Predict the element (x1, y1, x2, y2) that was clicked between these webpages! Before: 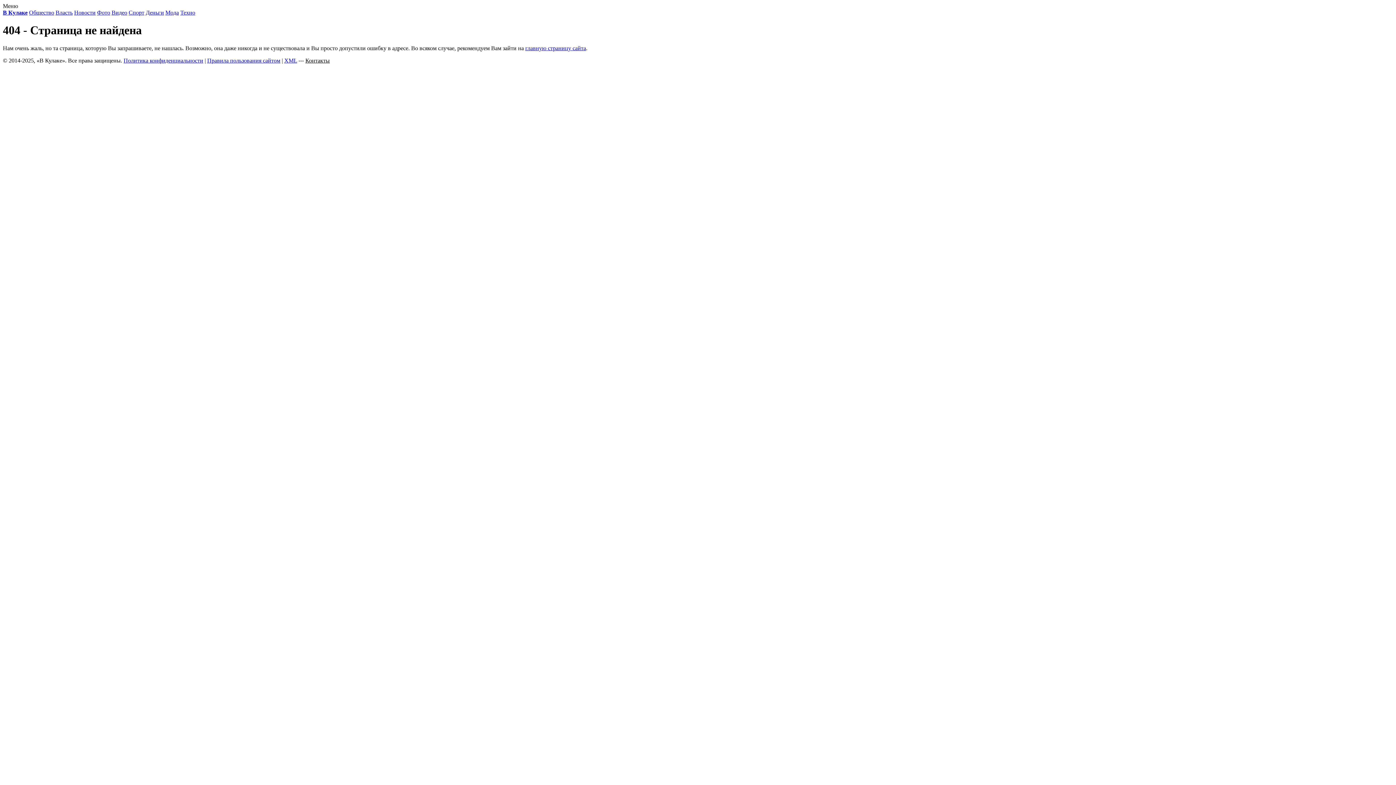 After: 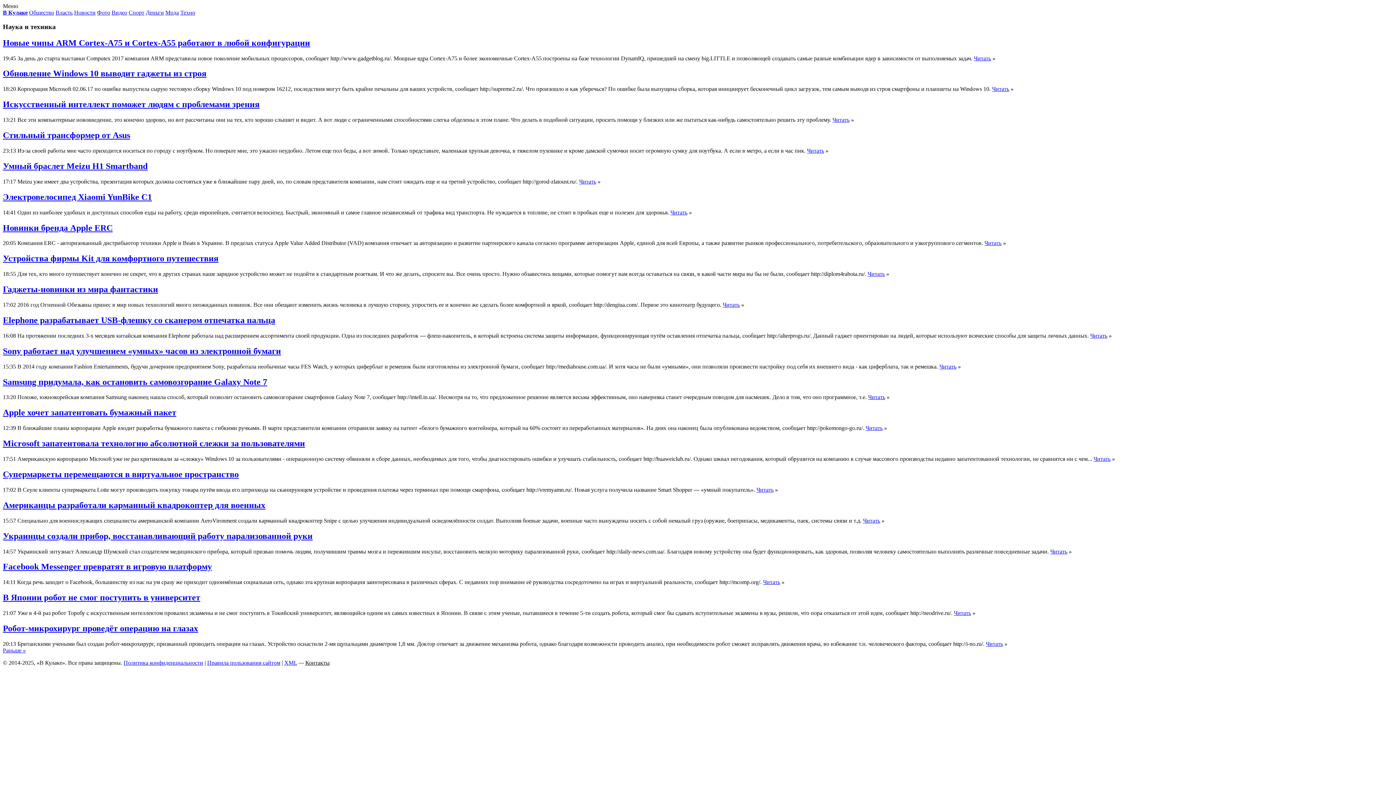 Action: bbox: (180, 9, 195, 15) label: Техно